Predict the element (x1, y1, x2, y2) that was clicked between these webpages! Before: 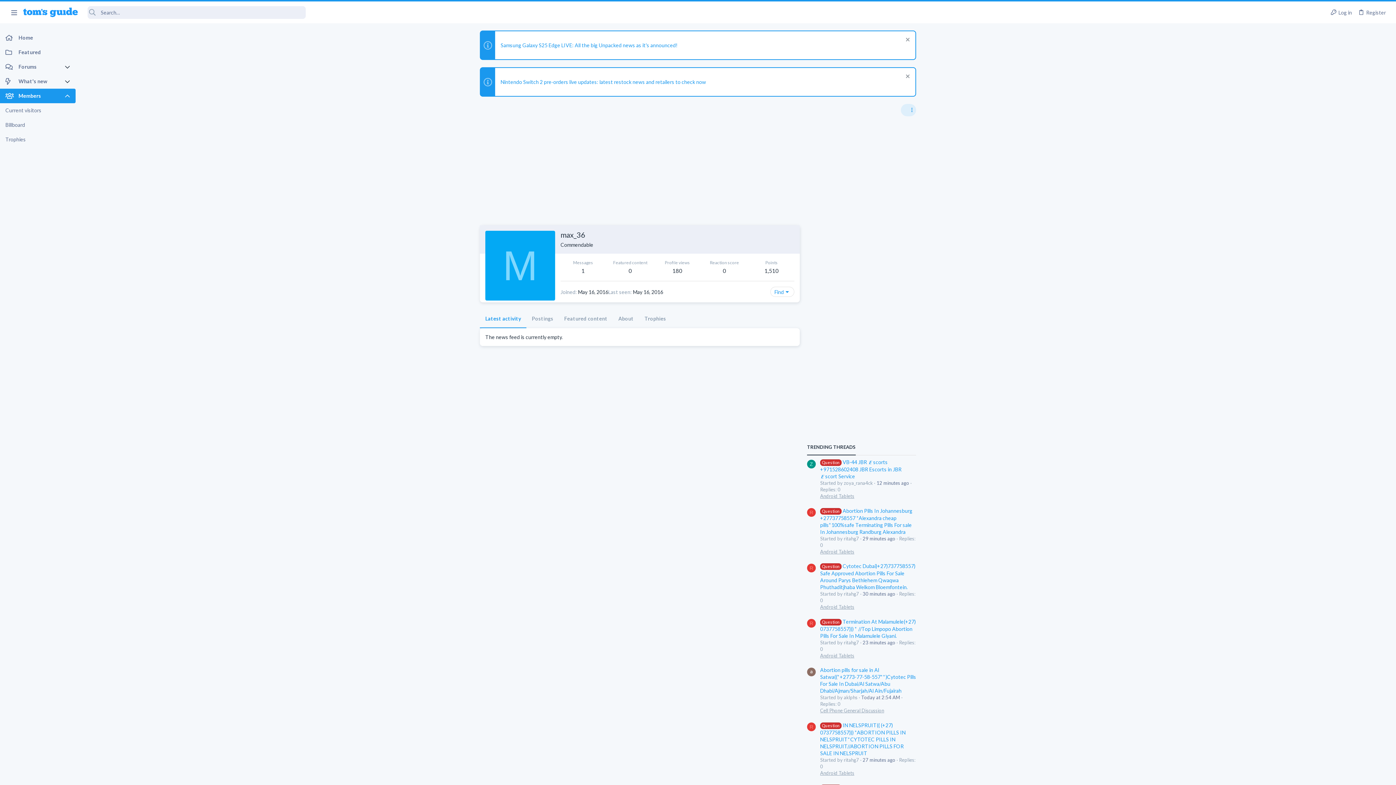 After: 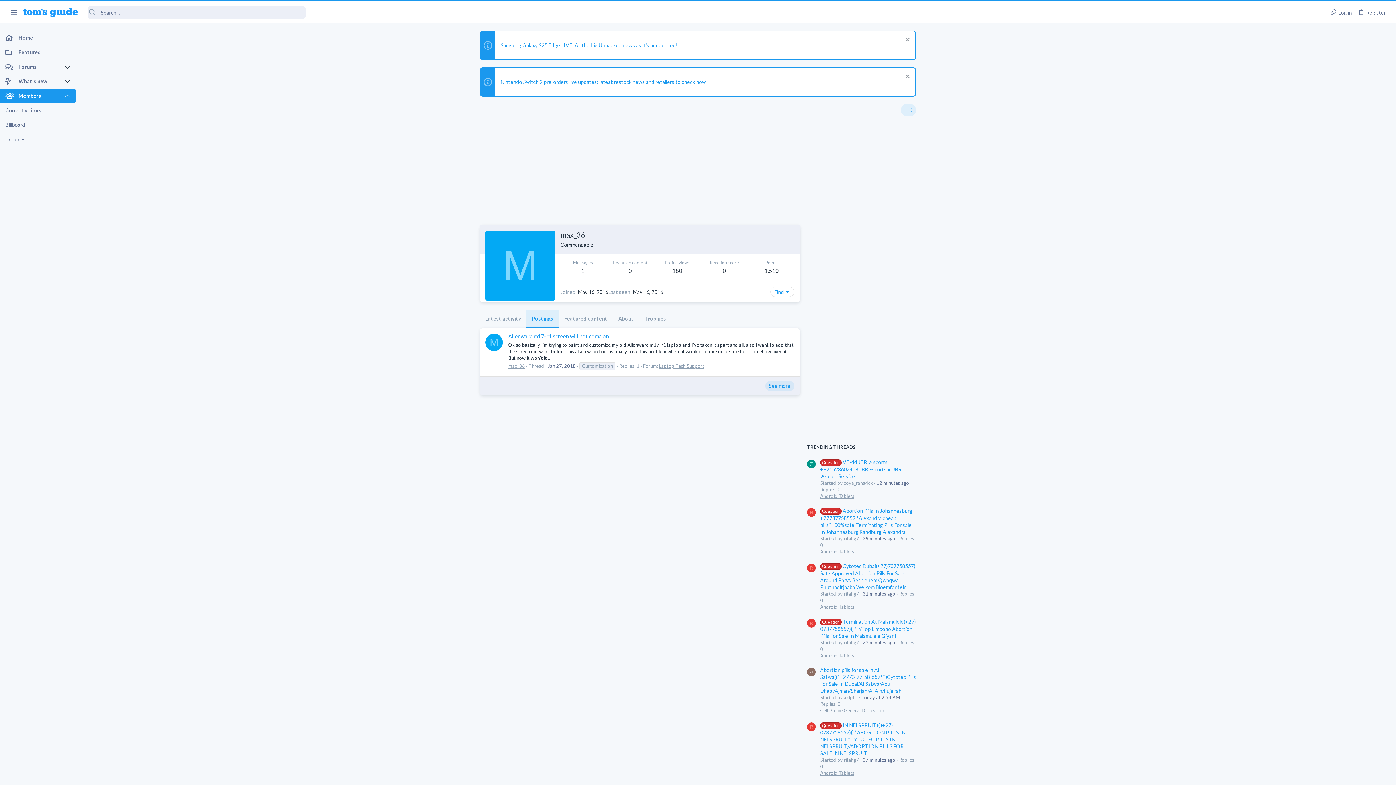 Action: bbox: (526, 309, 558, 328) label: Postings